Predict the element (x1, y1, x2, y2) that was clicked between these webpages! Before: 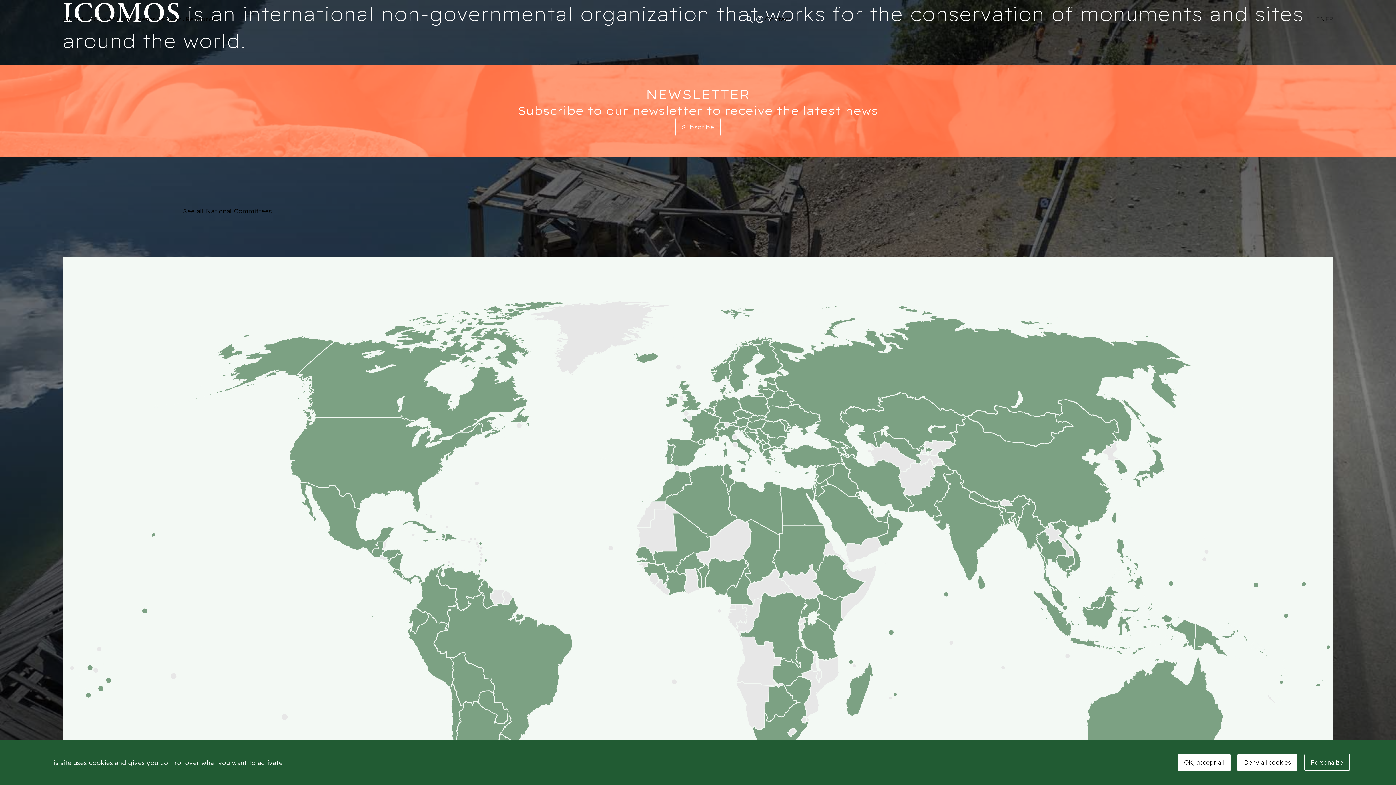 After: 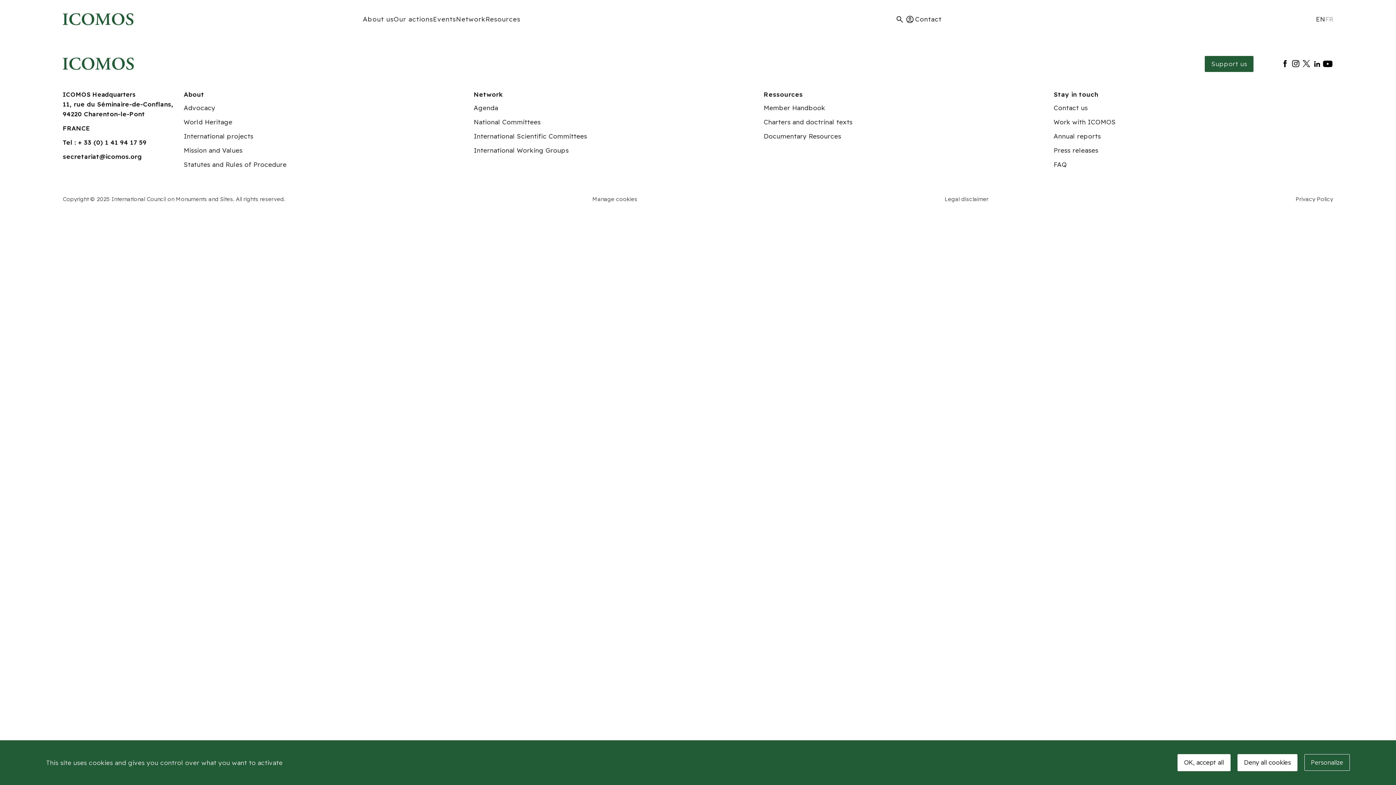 Action: bbox: (675, 118, 720, 136) label: Subscribe